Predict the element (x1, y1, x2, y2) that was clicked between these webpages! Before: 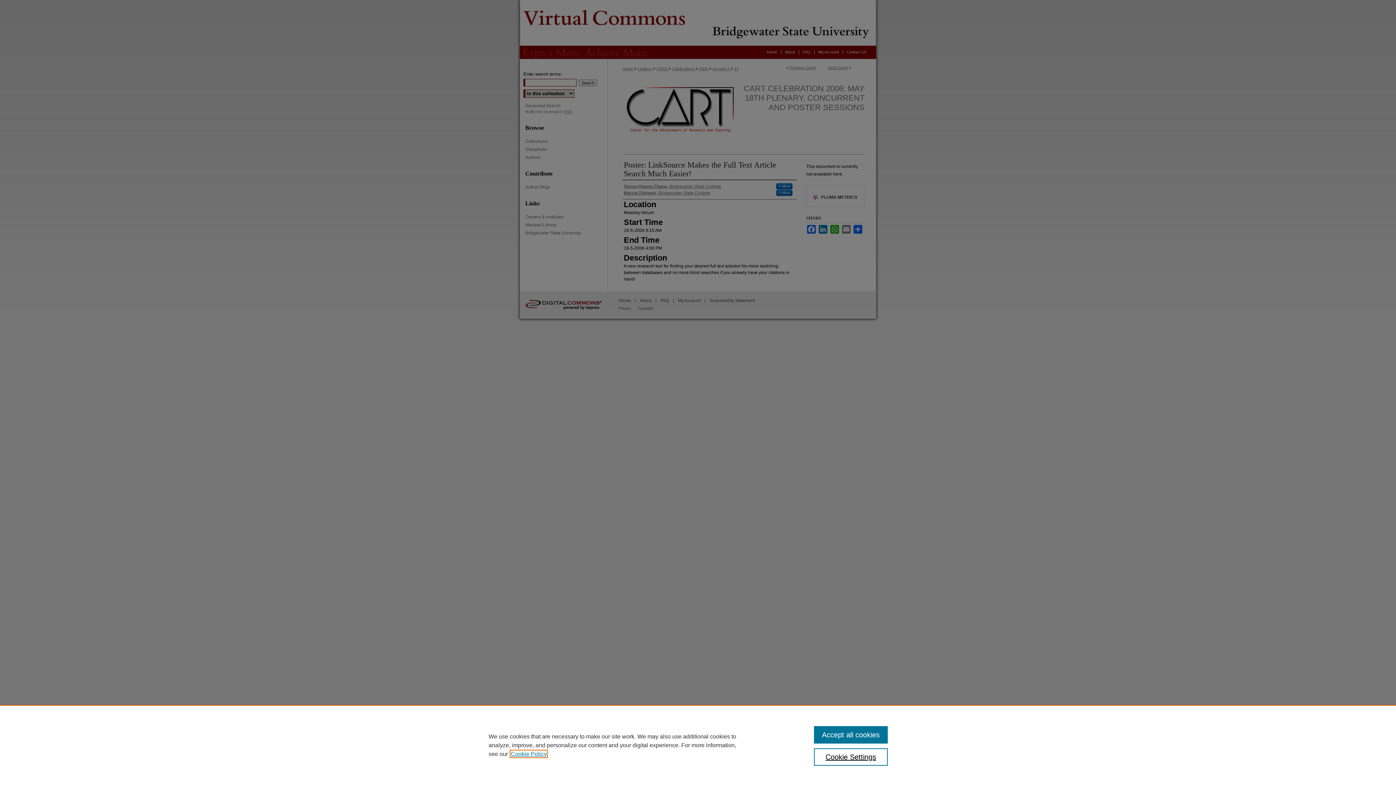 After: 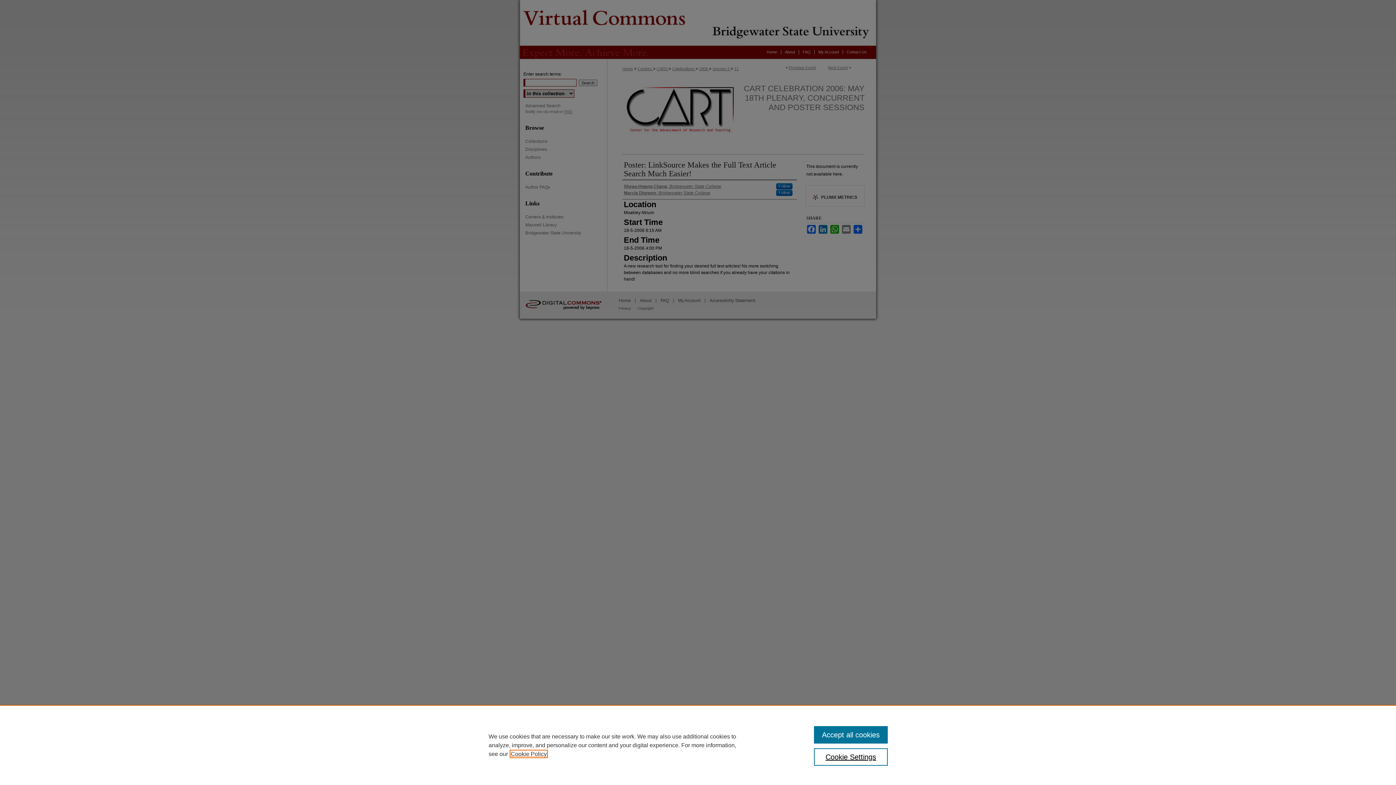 Action: bbox: (510, 751, 546, 757) label: , opens in a new tab